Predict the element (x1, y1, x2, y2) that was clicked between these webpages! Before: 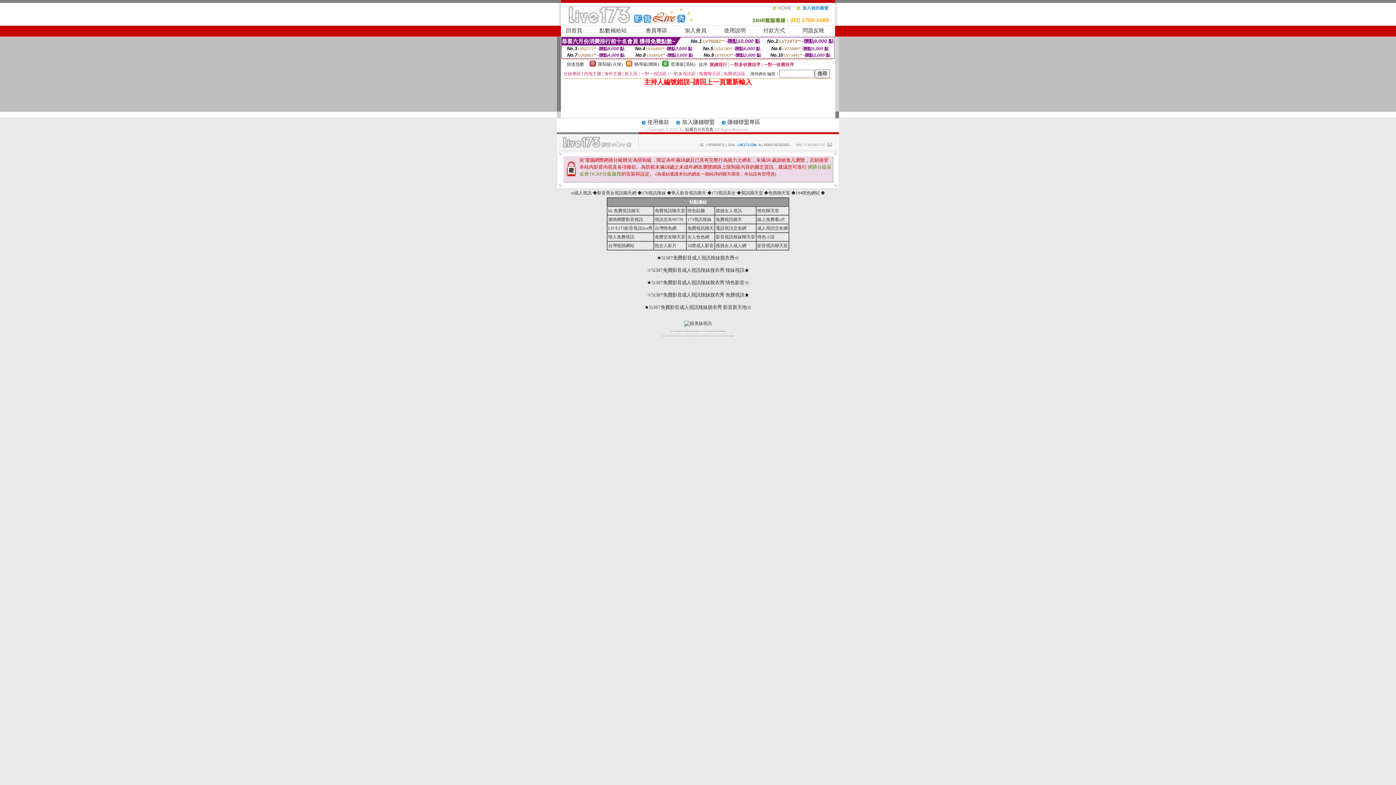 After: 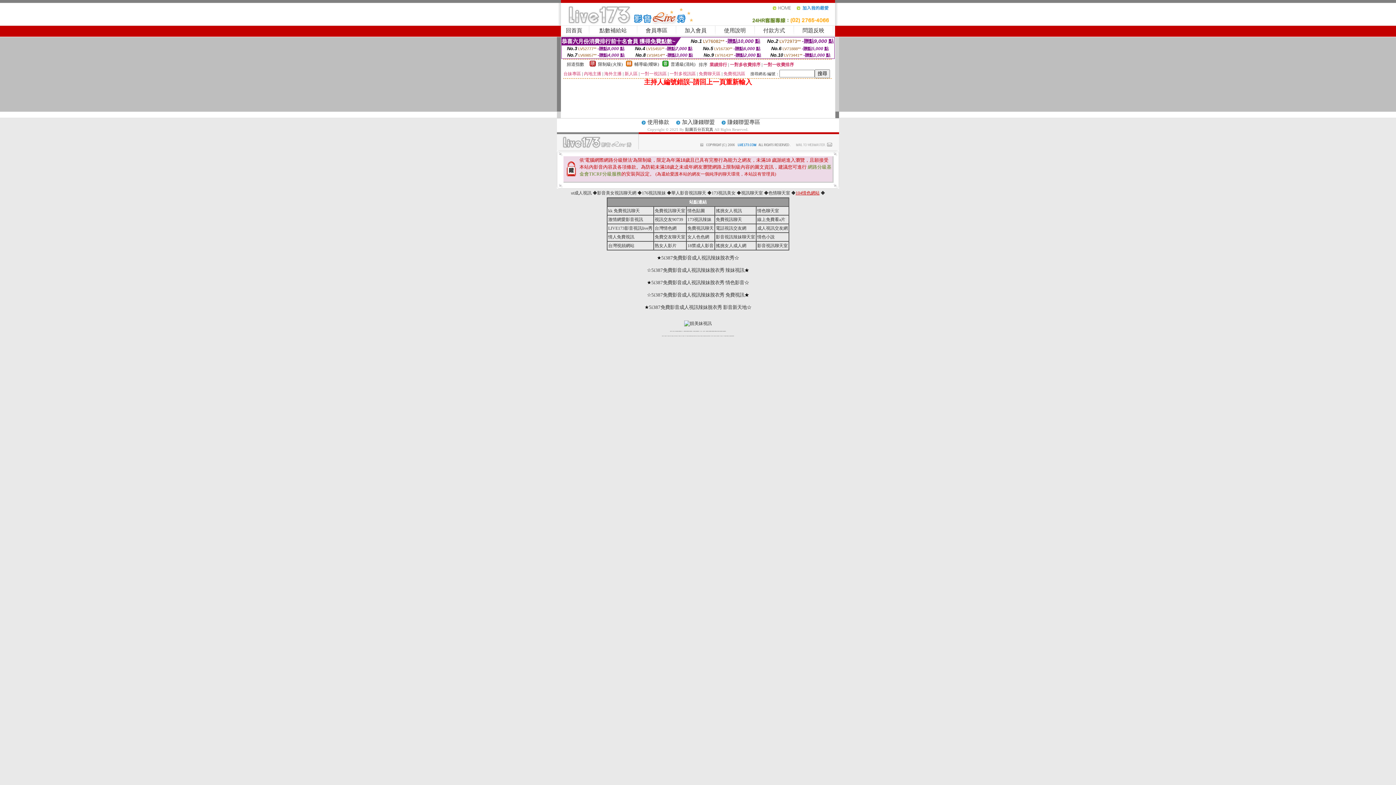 Action: label: 104情色網站 bbox: (795, 190, 819, 195)